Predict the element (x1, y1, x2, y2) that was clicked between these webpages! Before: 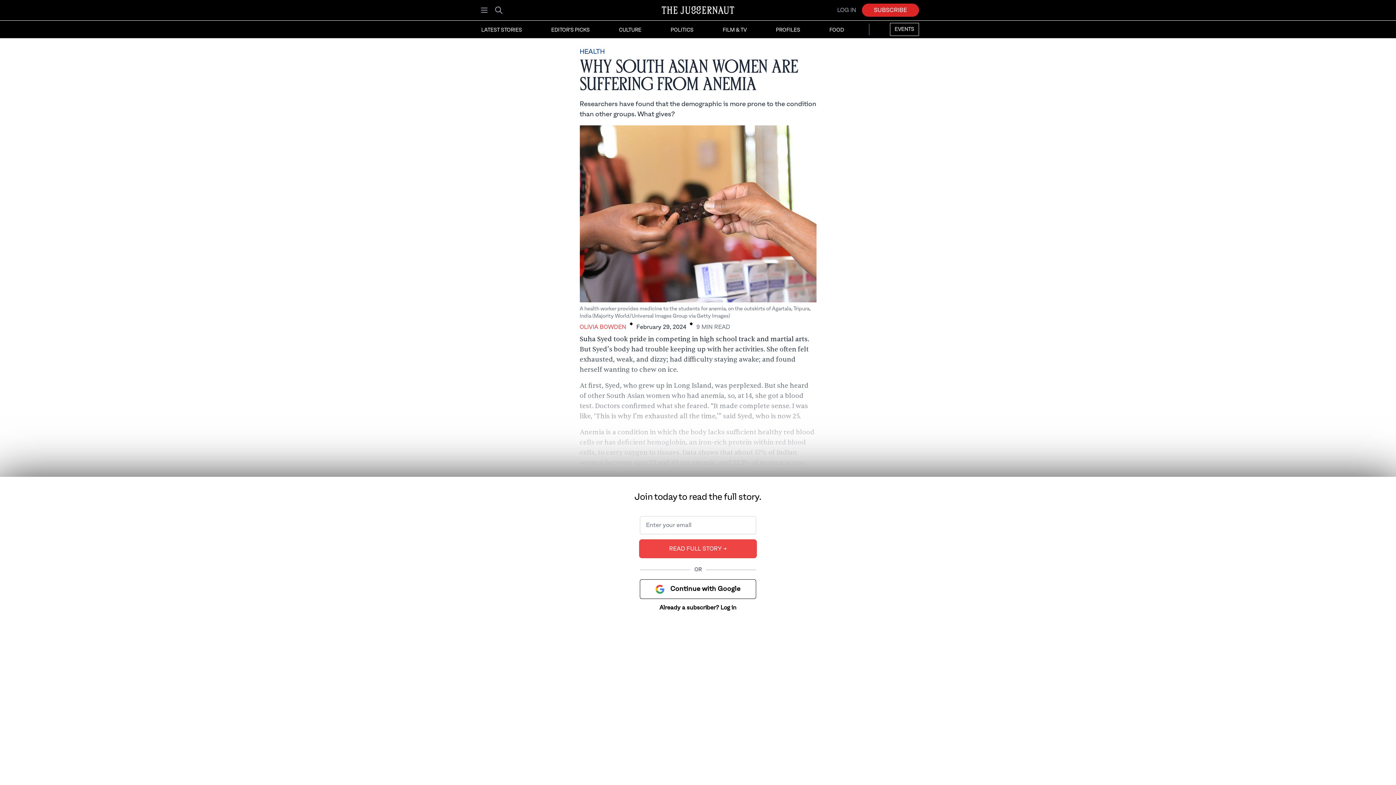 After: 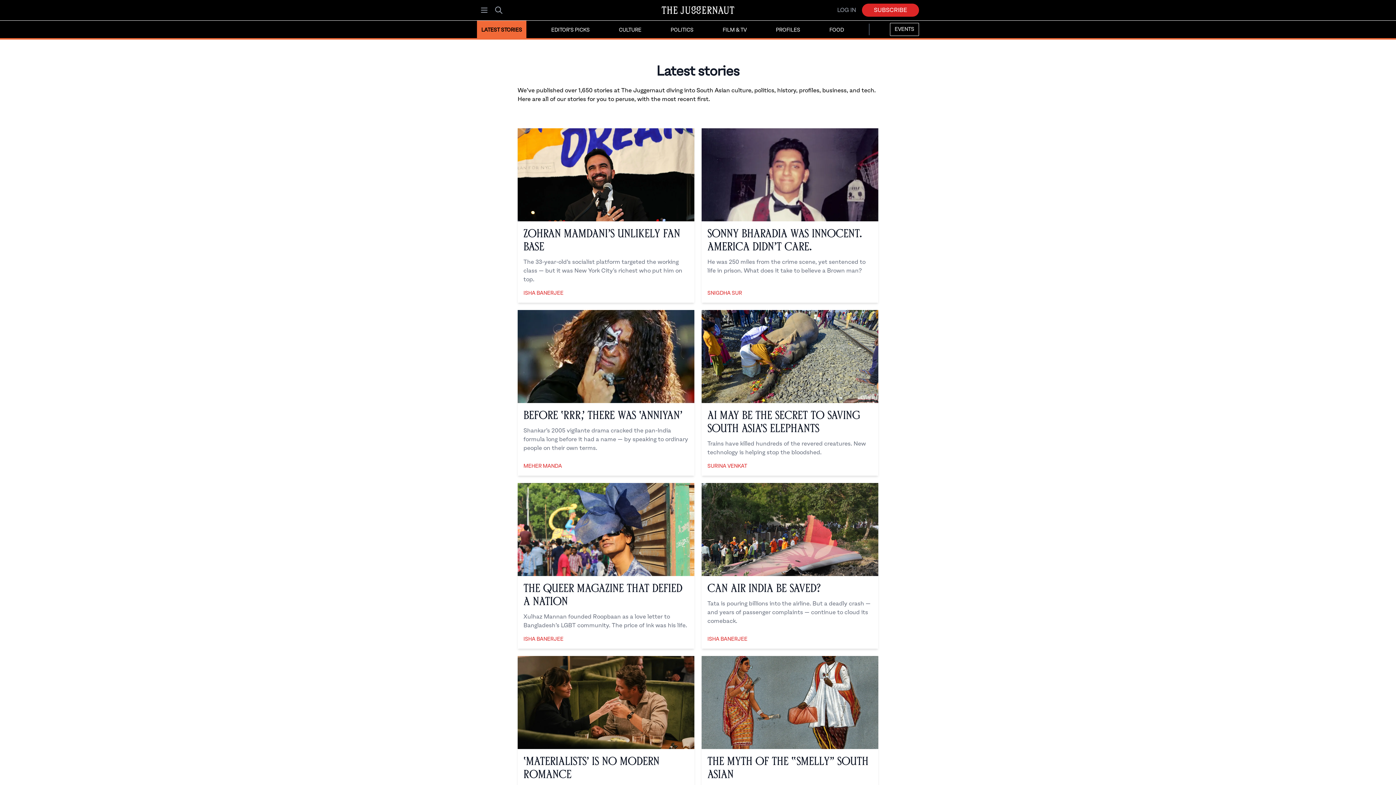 Action: bbox: (477, 20, 526, 38) label: LATEST STORIES